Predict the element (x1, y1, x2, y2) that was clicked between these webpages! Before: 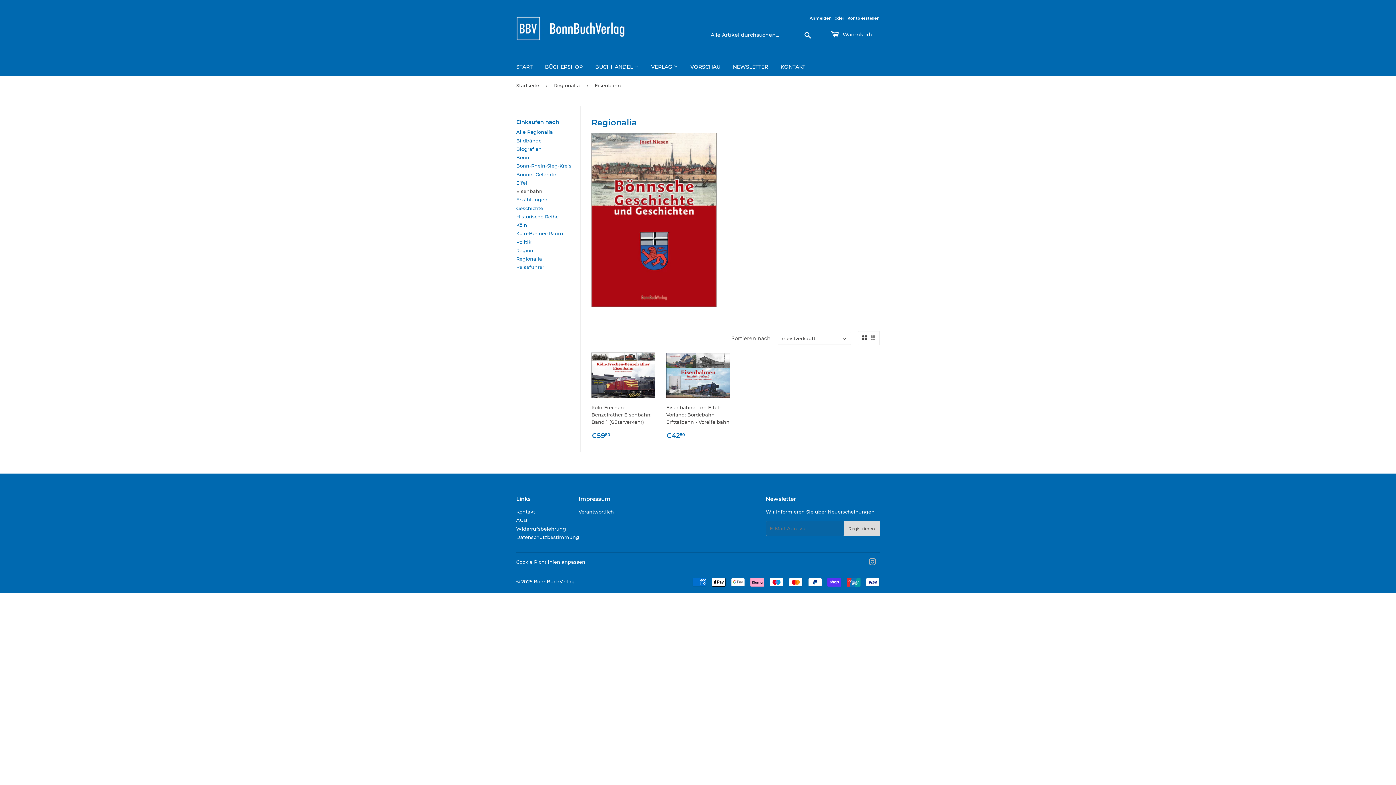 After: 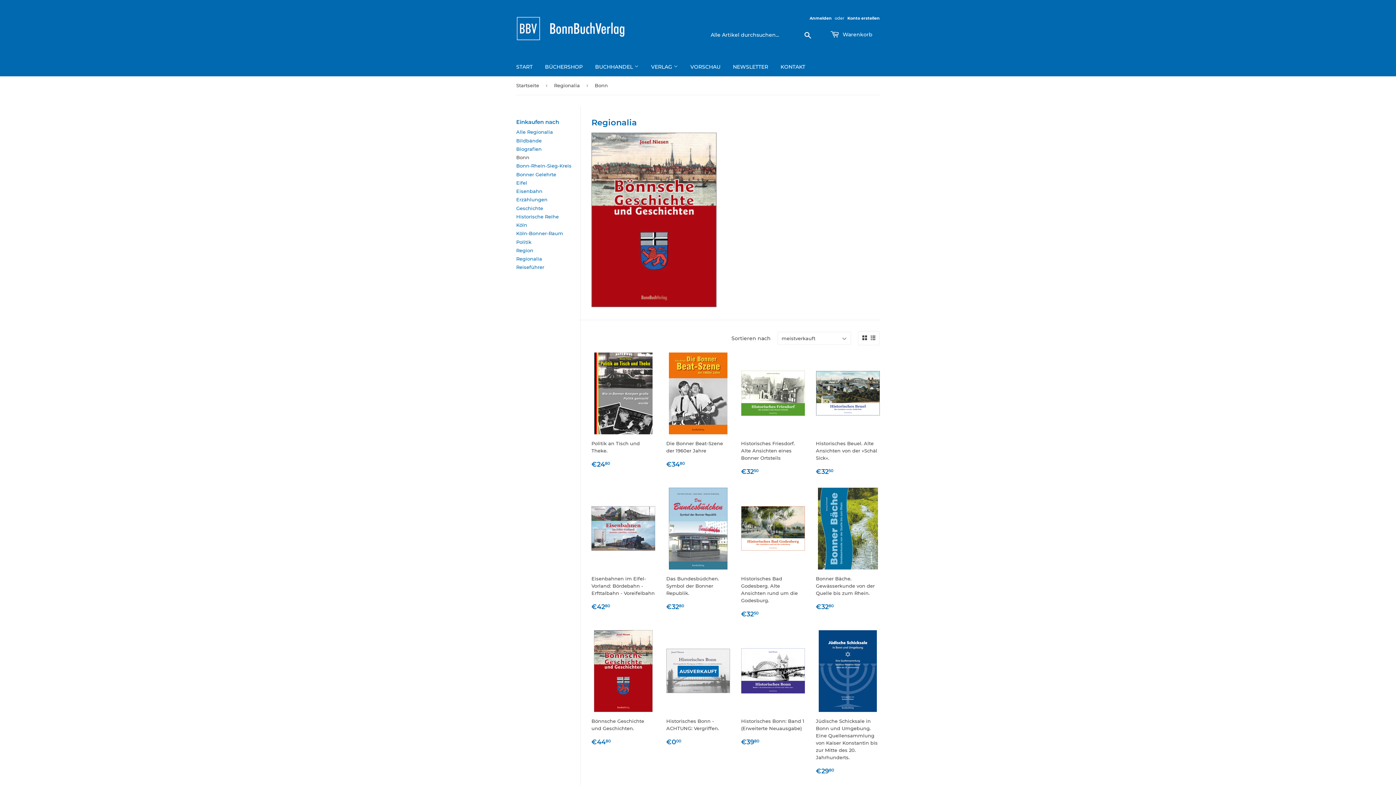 Action: label: Bonn bbox: (516, 154, 529, 160)